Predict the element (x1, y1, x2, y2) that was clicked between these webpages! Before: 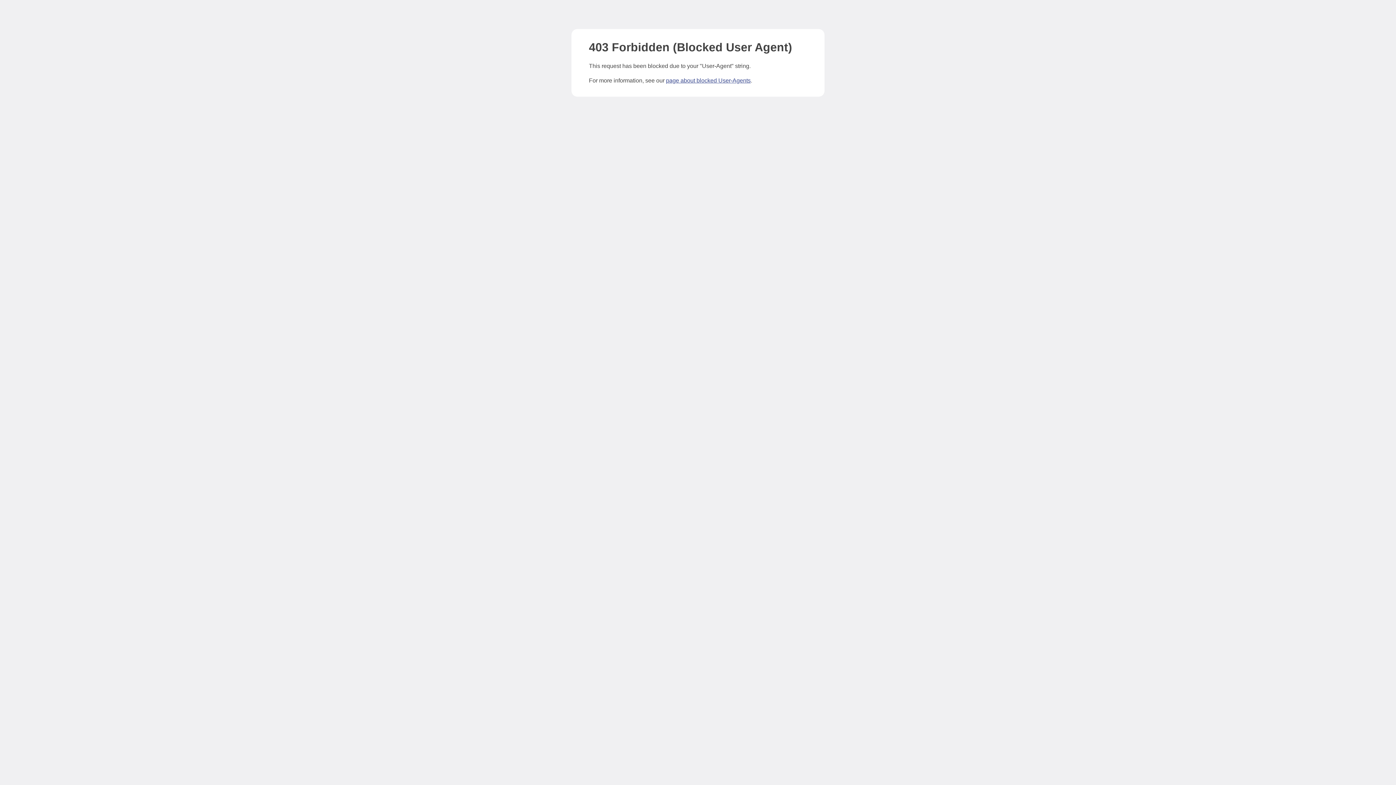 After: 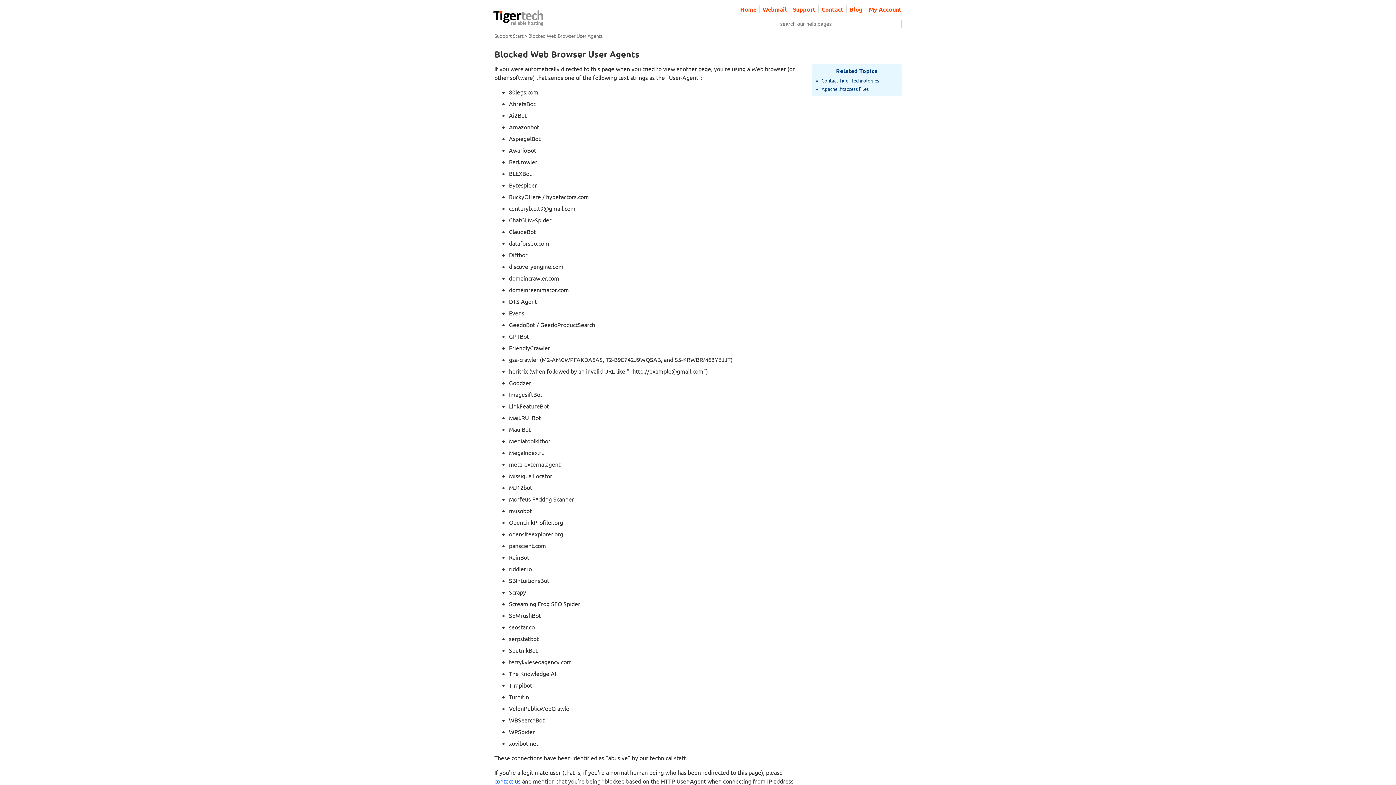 Action: label: page about blocked User-Agents bbox: (666, 77, 750, 83)